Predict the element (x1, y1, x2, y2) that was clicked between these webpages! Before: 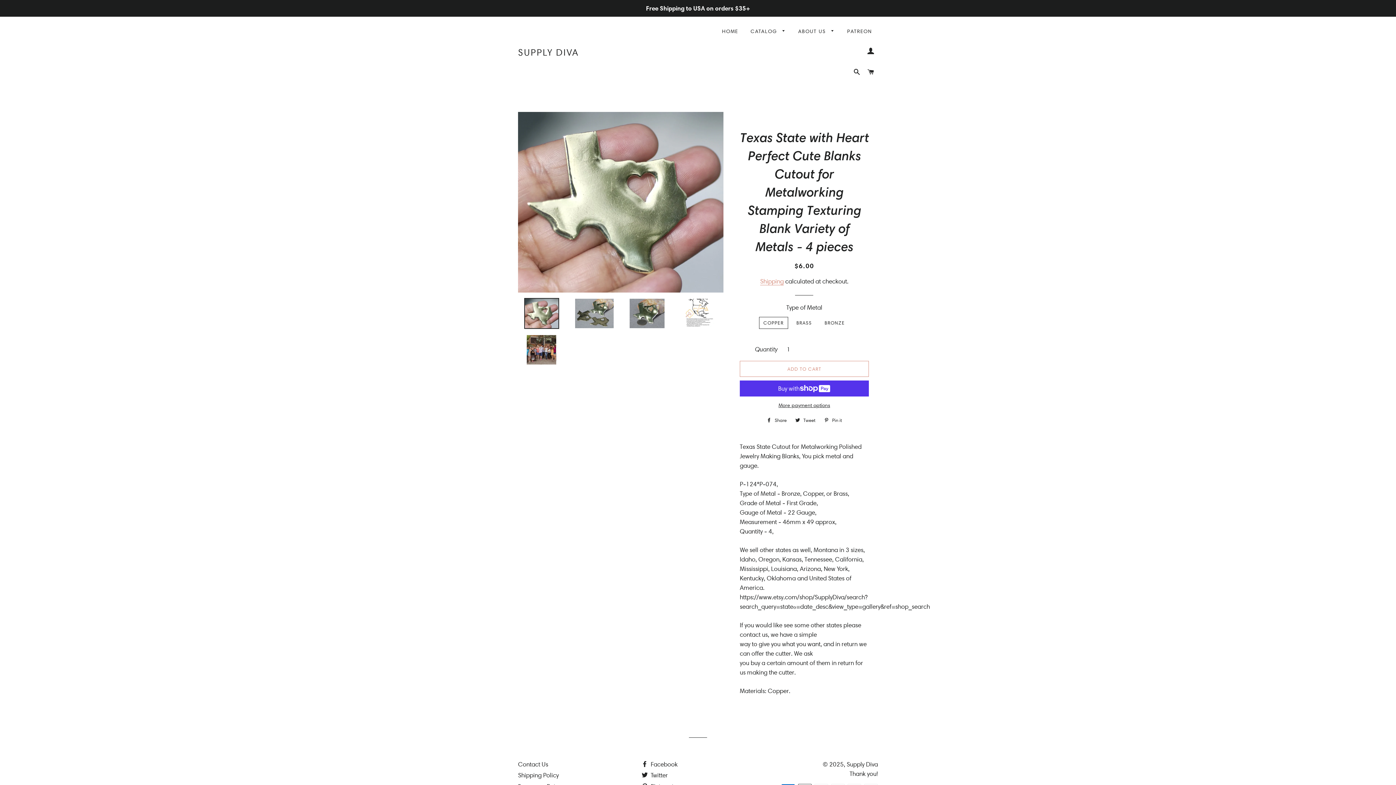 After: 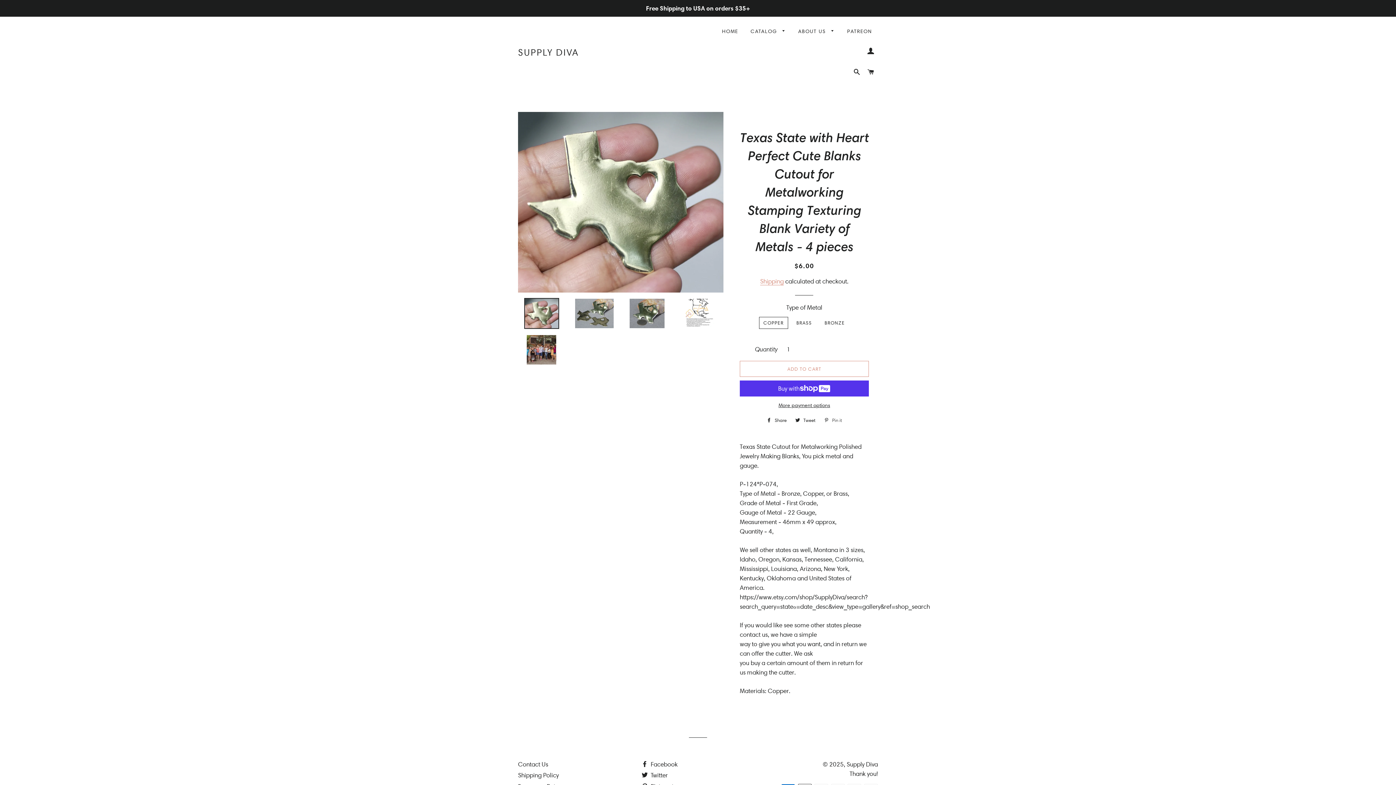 Action: bbox: (820, 414, 845, 425) label:  Pin it
Pin on Pinterest